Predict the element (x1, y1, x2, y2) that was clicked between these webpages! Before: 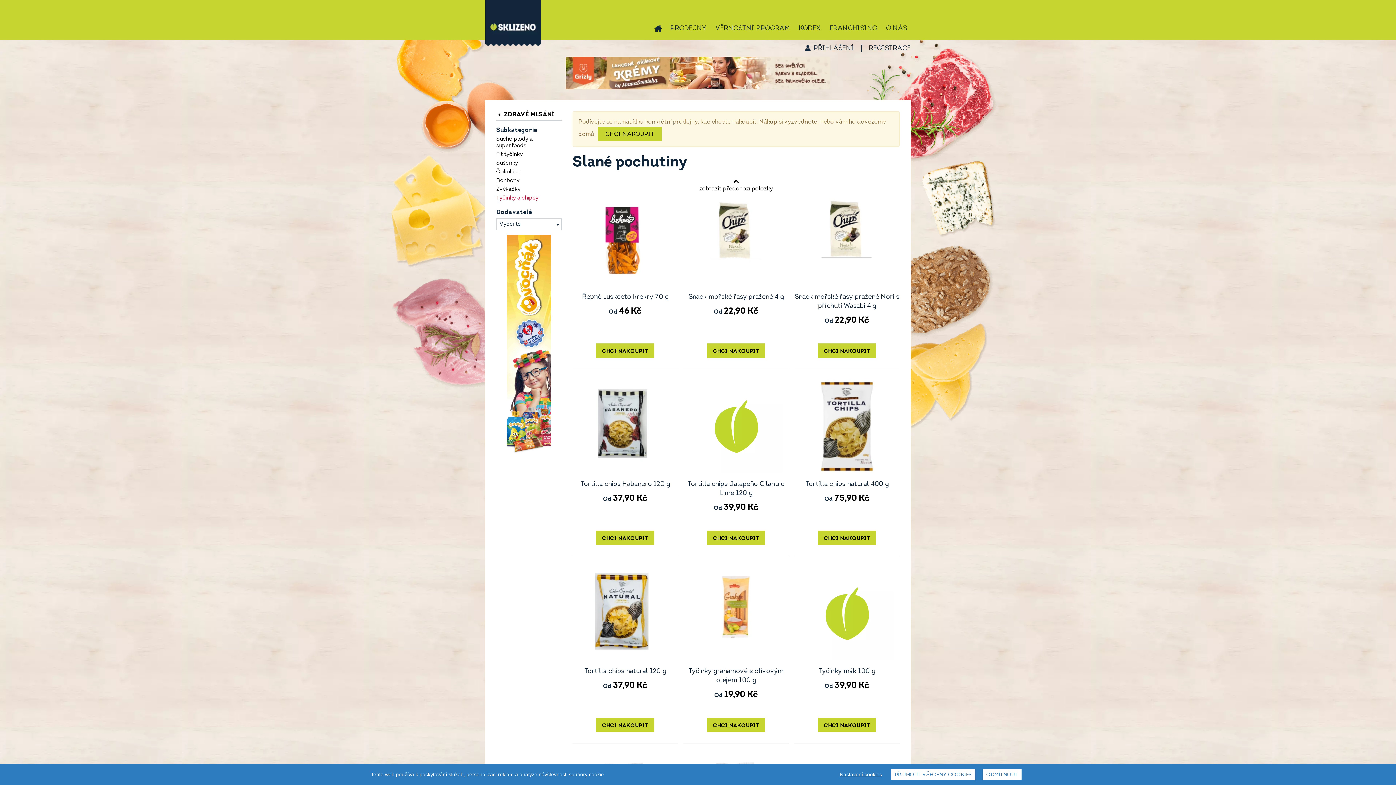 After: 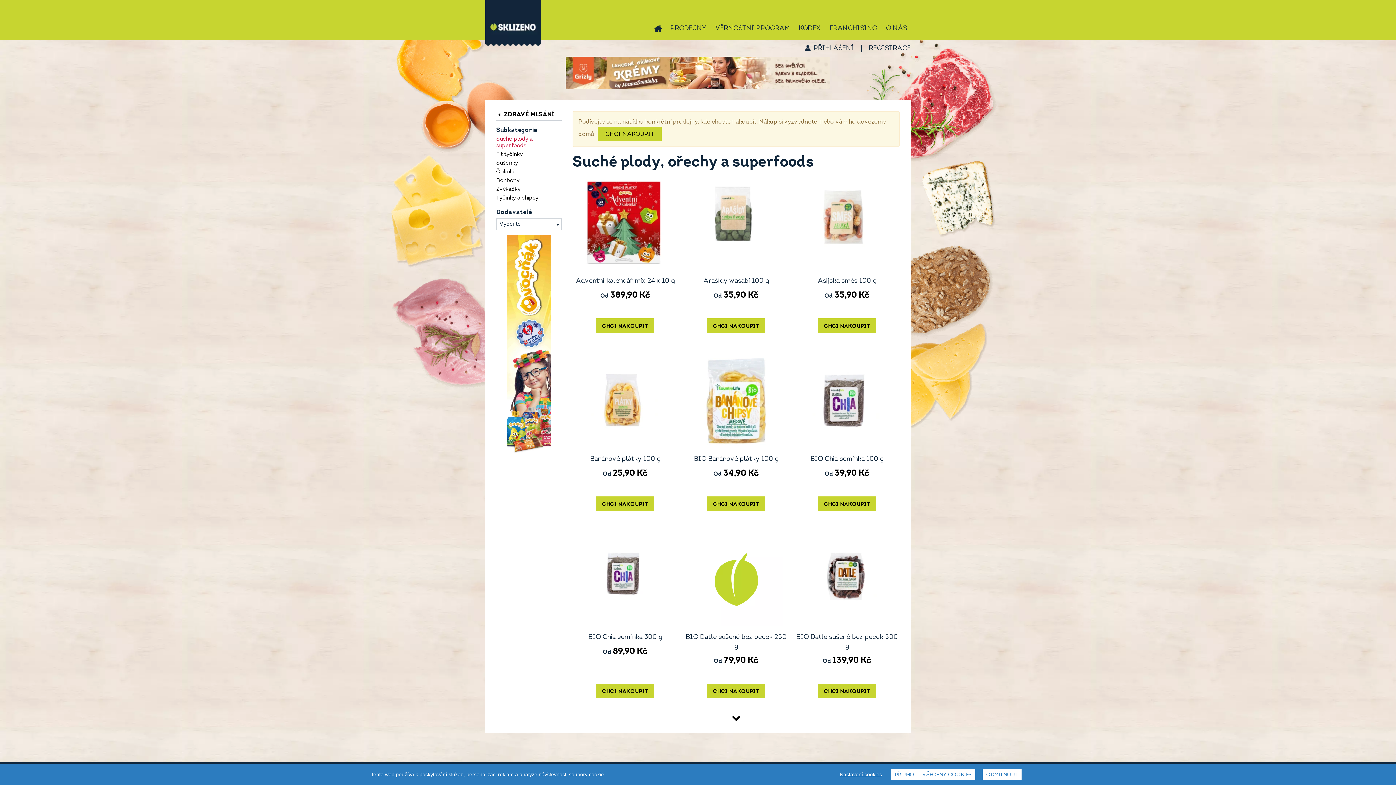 Action: label: Suché plody a superfoods bbox: (496, 136, 561, 149)